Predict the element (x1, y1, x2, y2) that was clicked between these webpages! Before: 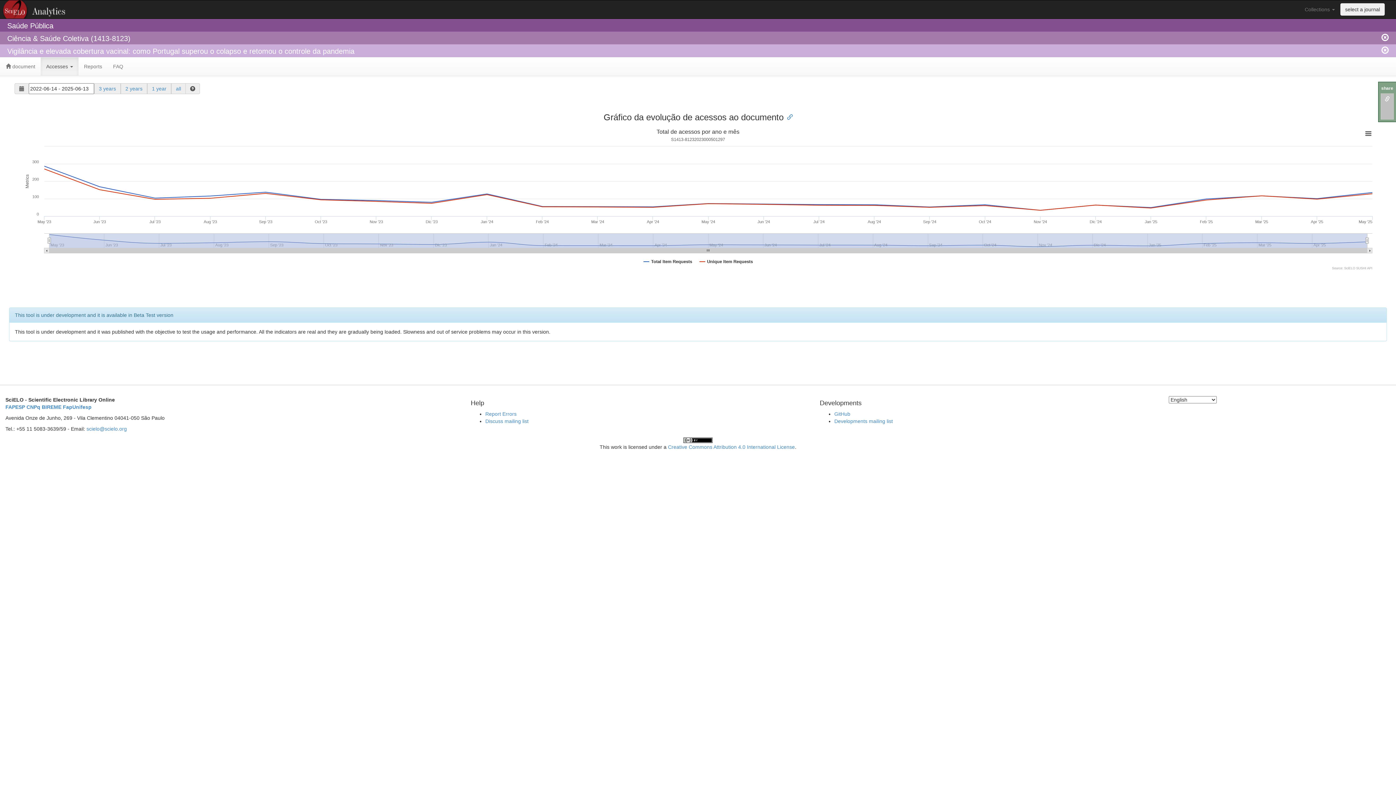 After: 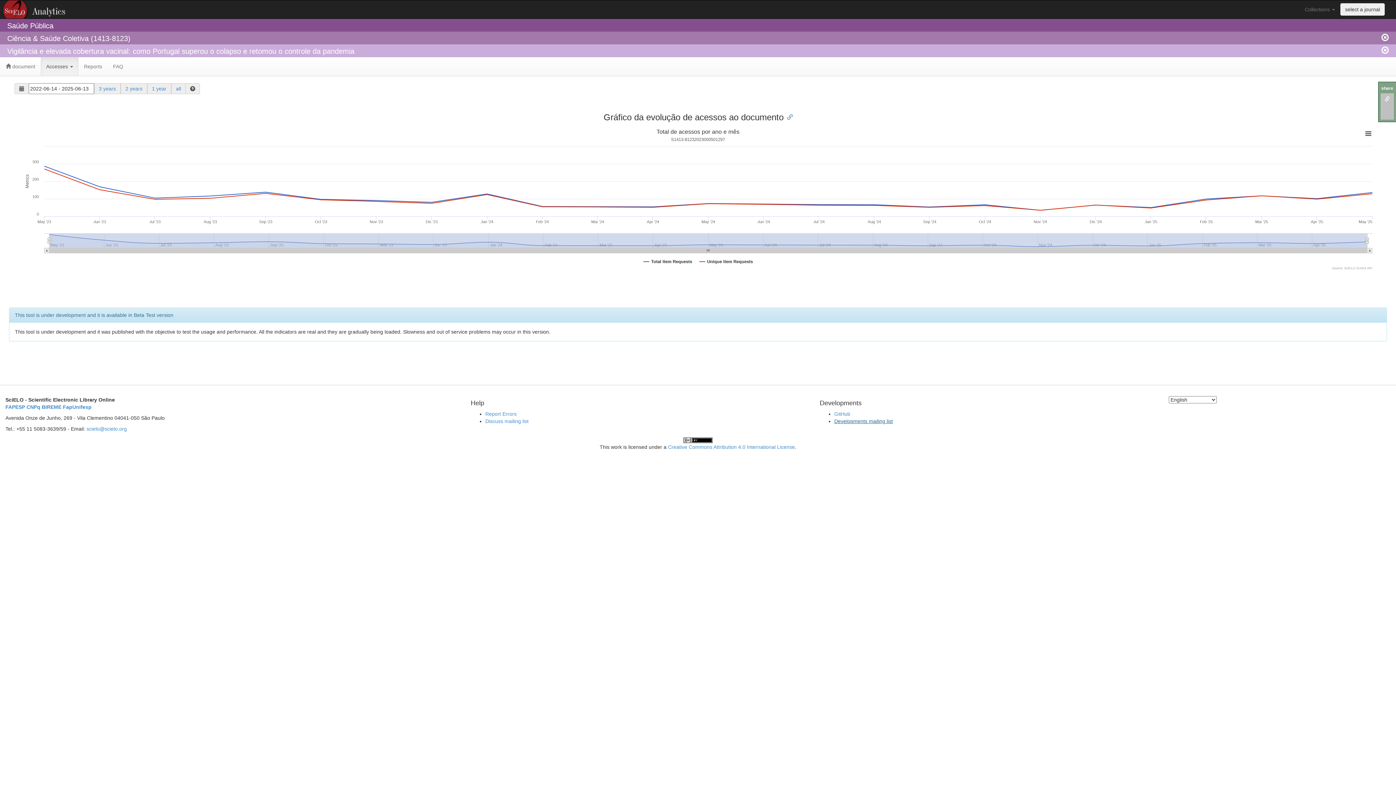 Action: bbox: (834, 418, 893, 424) label: Developments mailing list